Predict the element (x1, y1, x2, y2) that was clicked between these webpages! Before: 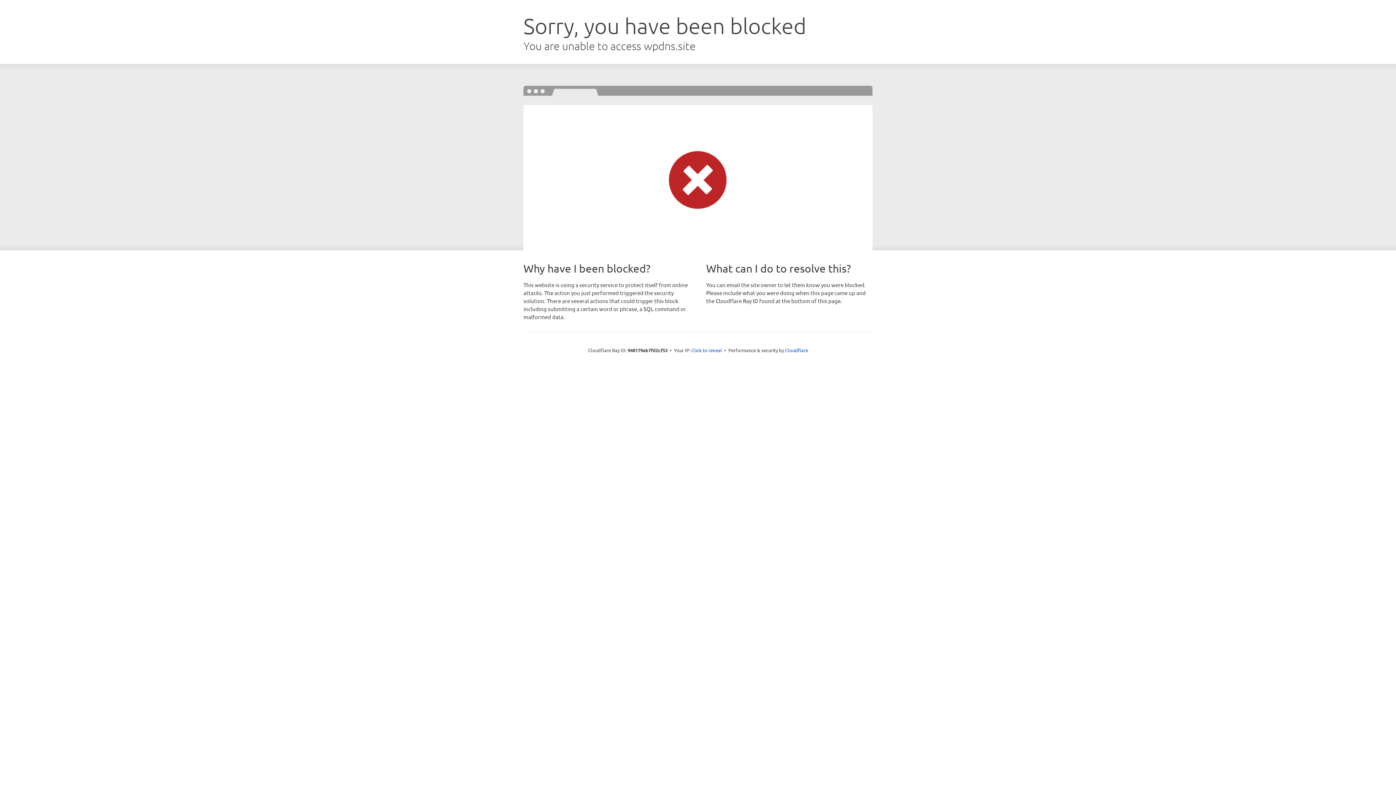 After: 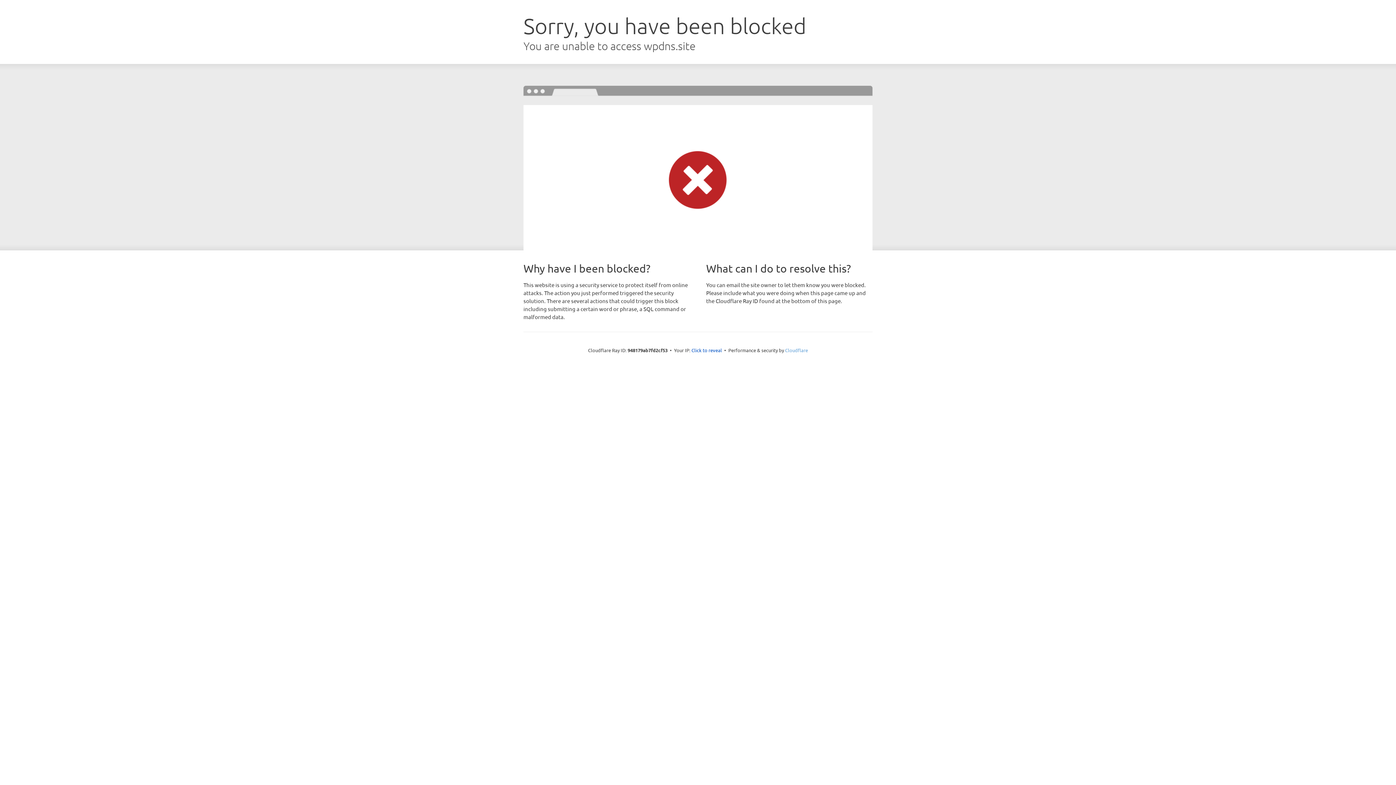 Action: bbox: (785, 347, 808, 353) label: Cloudflare